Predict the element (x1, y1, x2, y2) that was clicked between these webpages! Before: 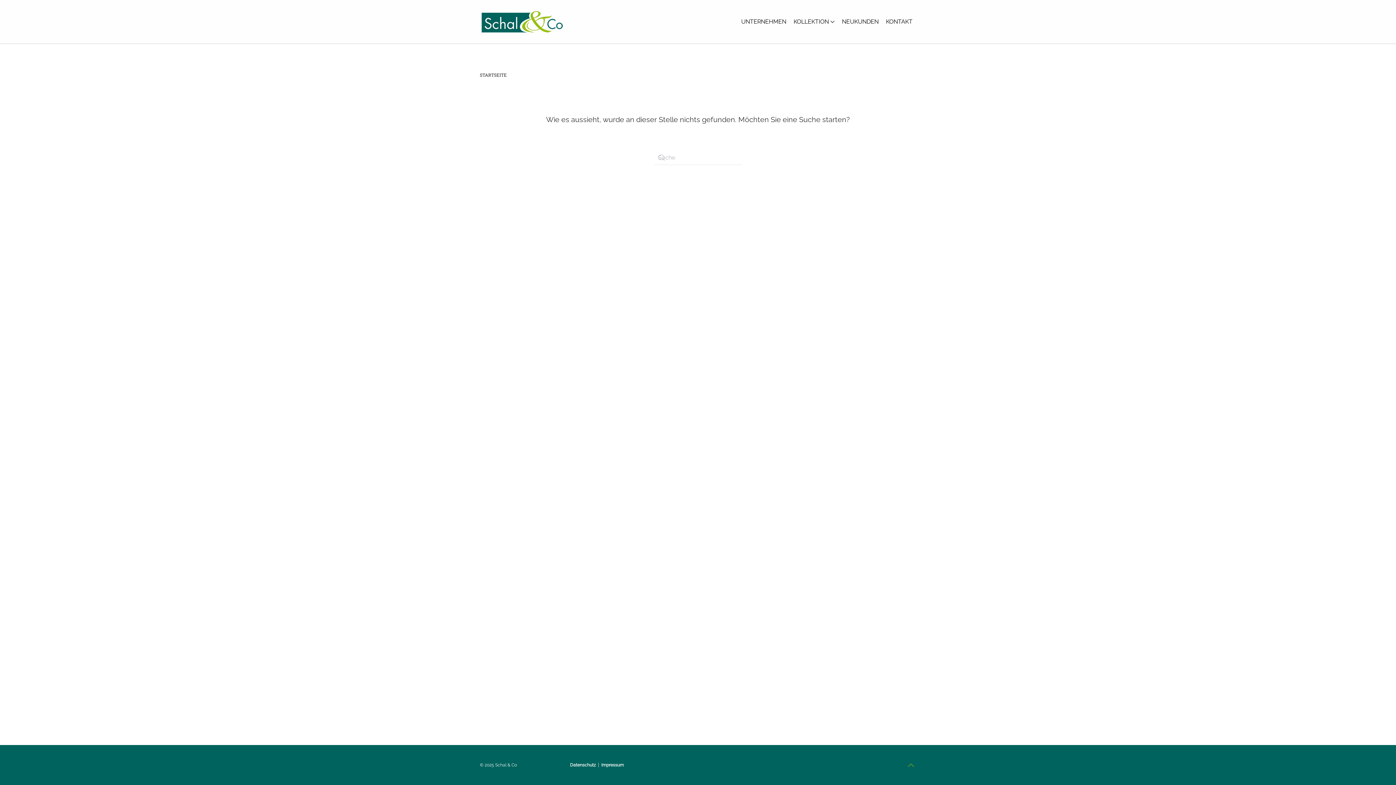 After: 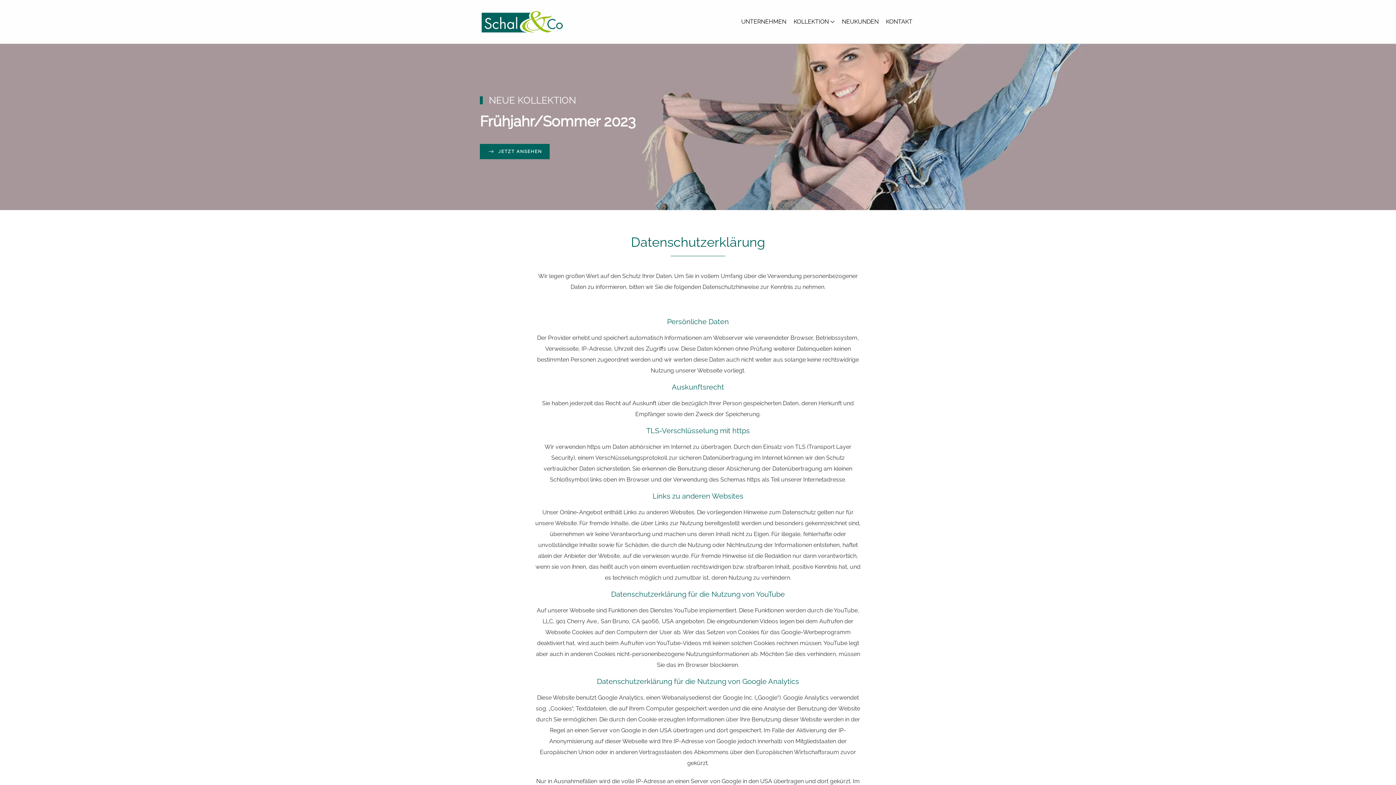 Action: bbox: (570, 761, 596, 769) label: Datenschutz